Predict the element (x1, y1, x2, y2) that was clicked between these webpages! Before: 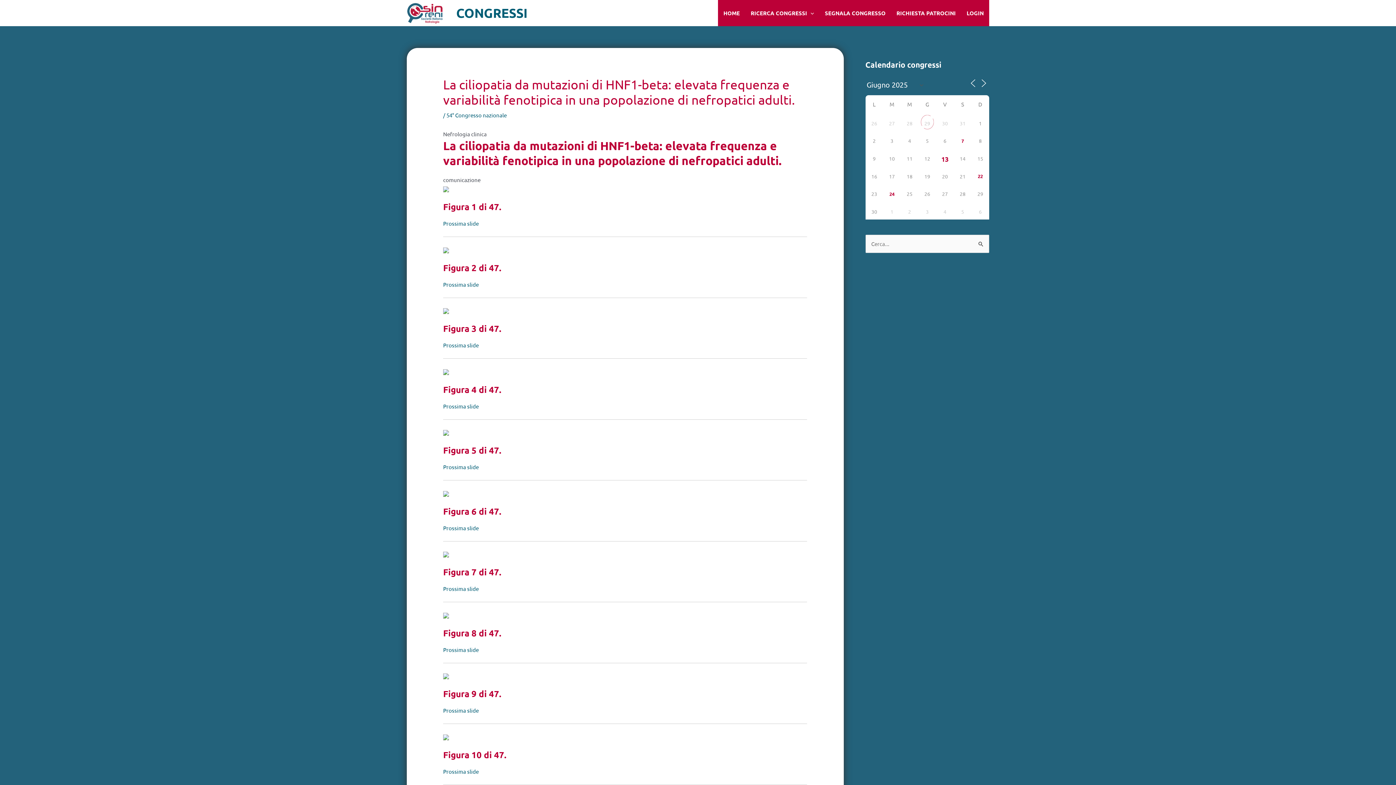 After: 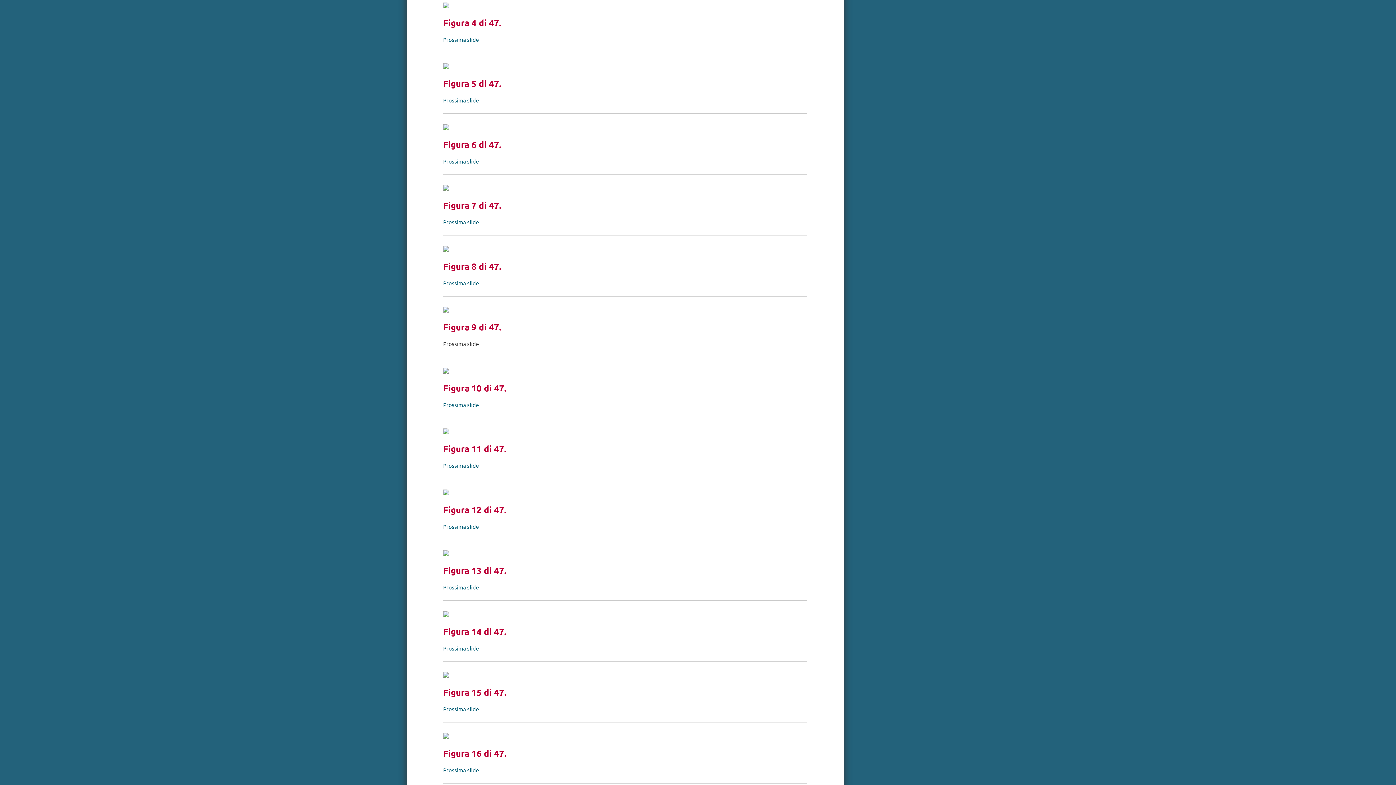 Action: bbox: (443, 341, 478, 348) label: Prossima slide